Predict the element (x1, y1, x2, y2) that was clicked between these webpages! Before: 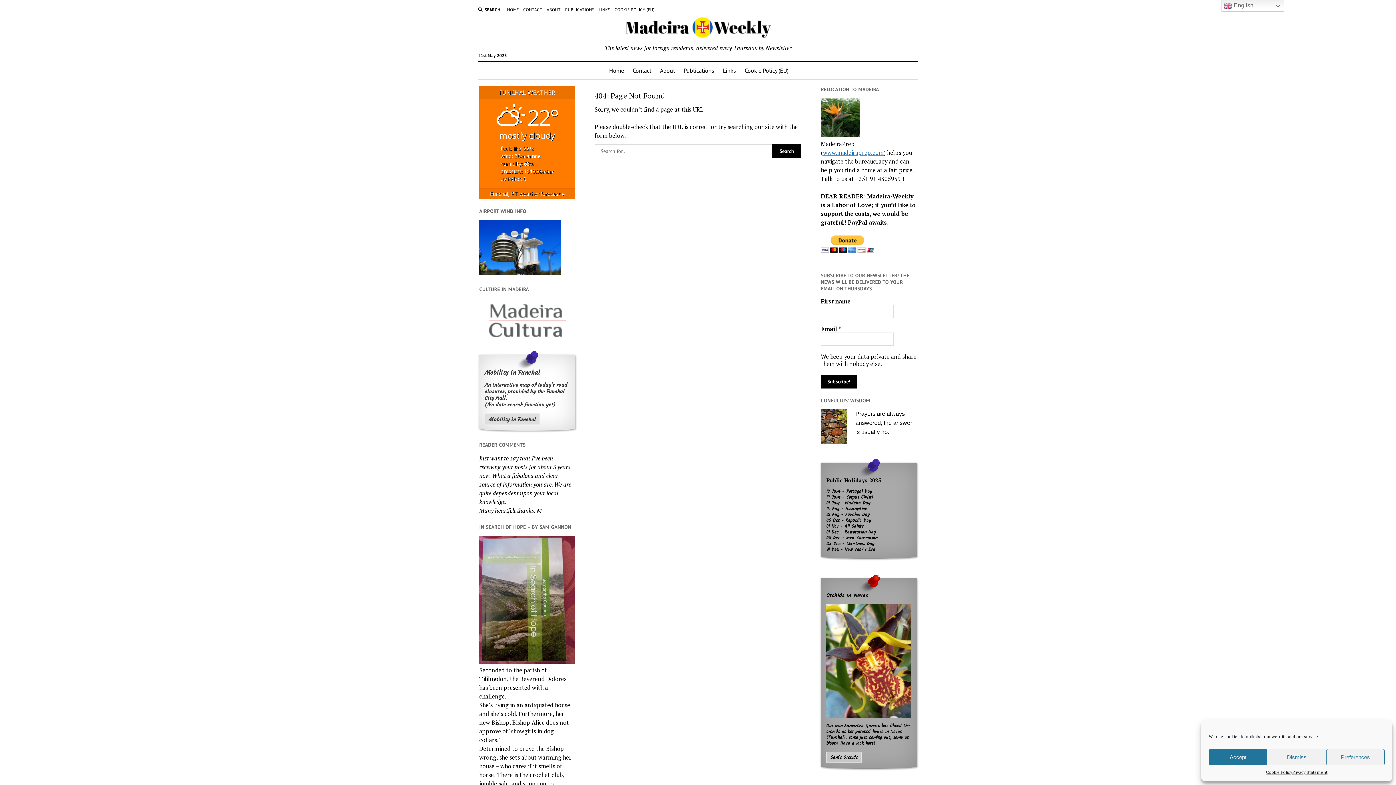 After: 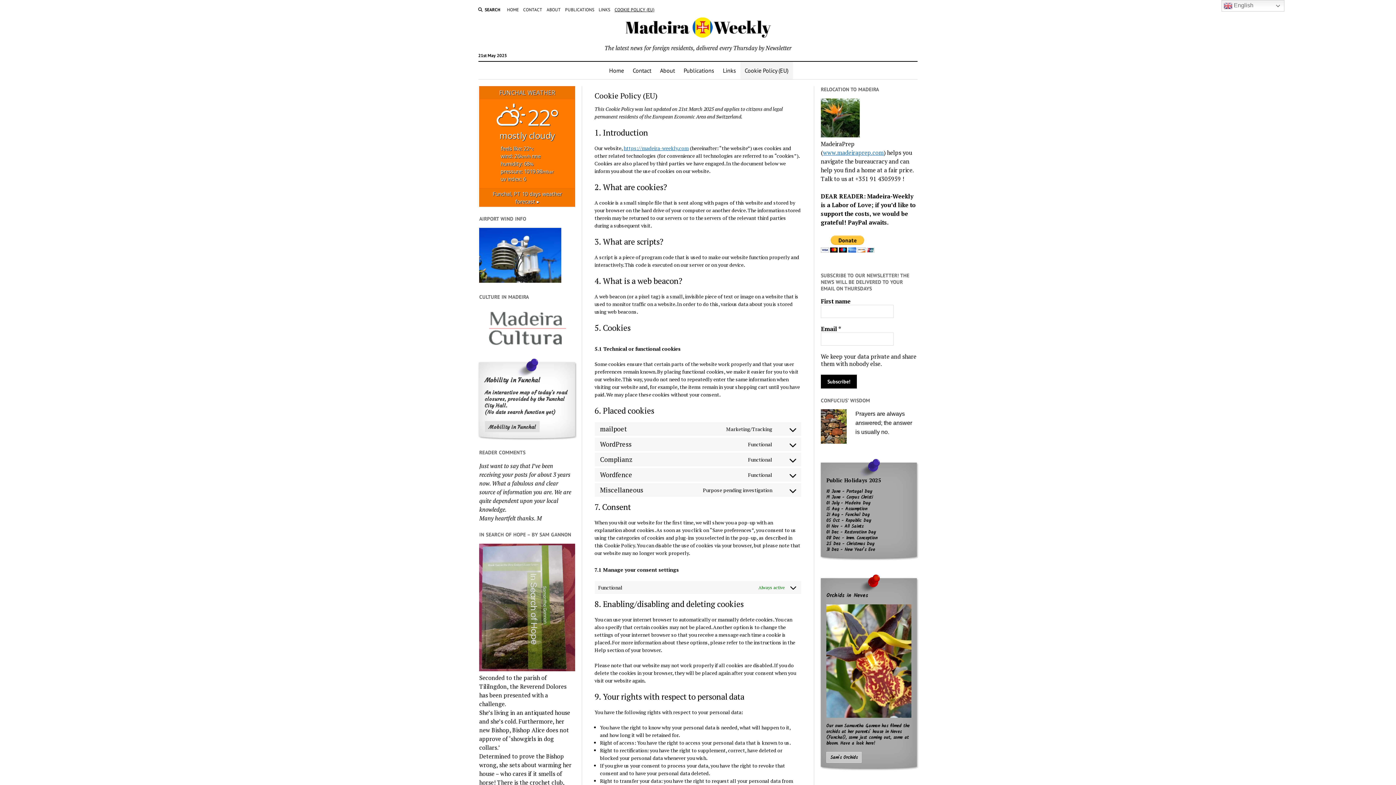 Action: label: Cookie Policy bbox: (1266, 769, 1292, 776)